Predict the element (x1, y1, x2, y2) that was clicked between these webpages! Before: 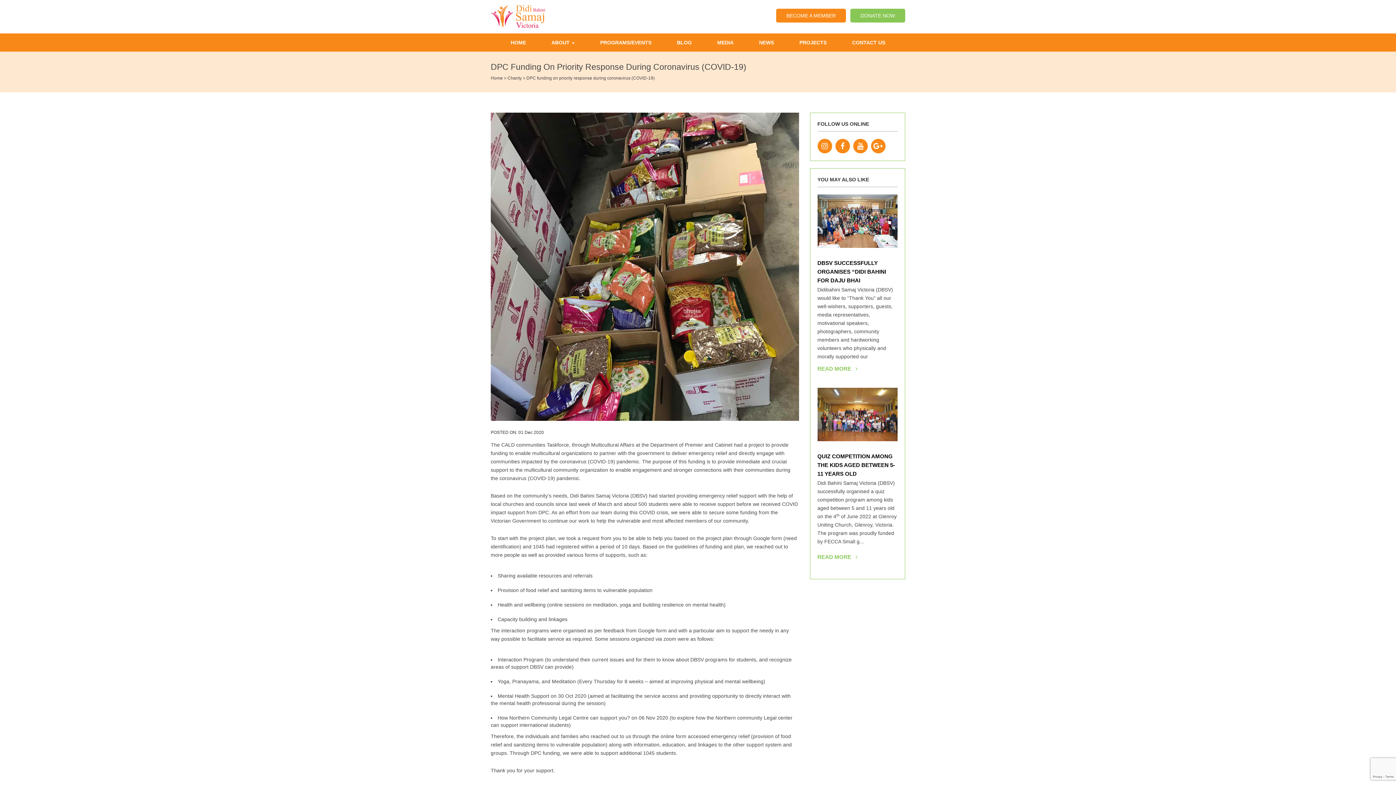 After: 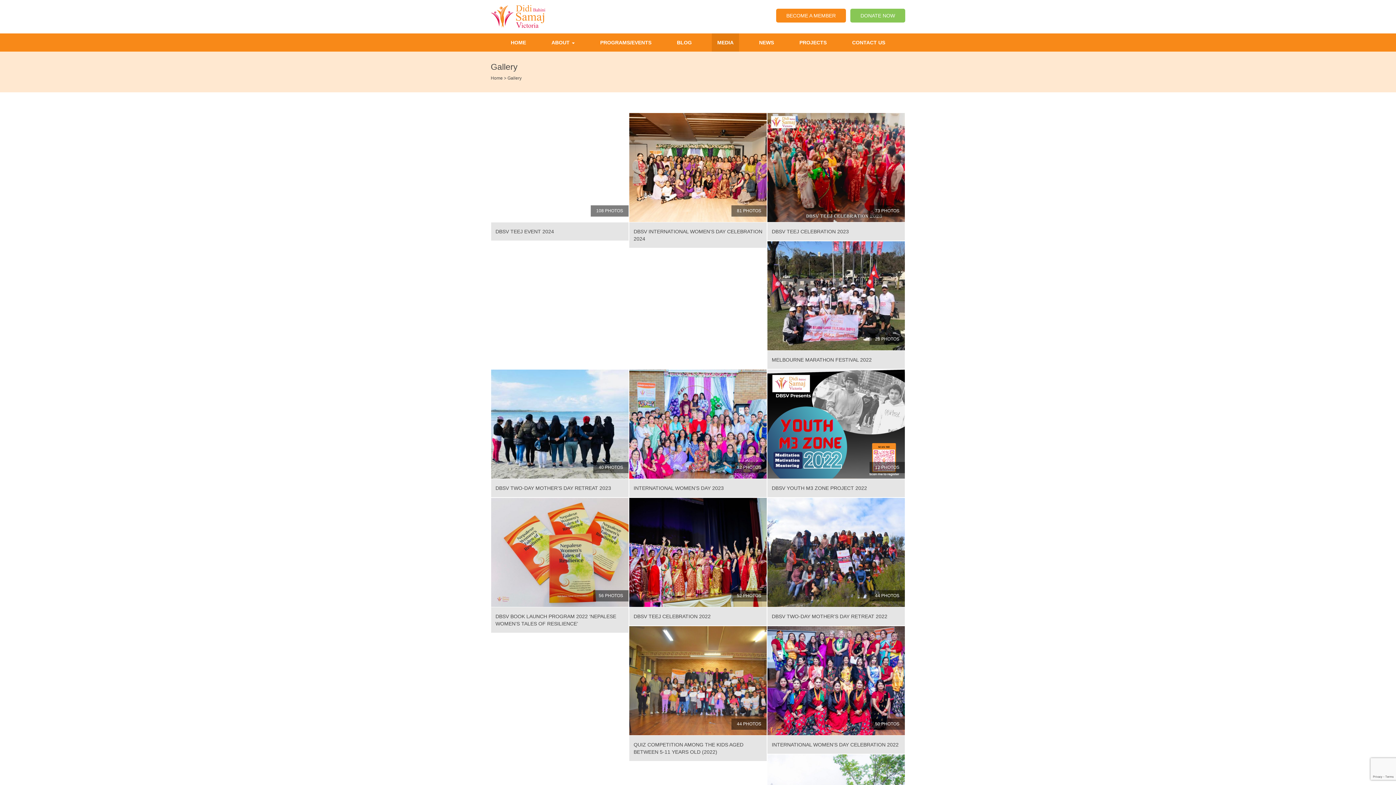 Action: label: MEDIA bbox: (712, 33, 739, 51)